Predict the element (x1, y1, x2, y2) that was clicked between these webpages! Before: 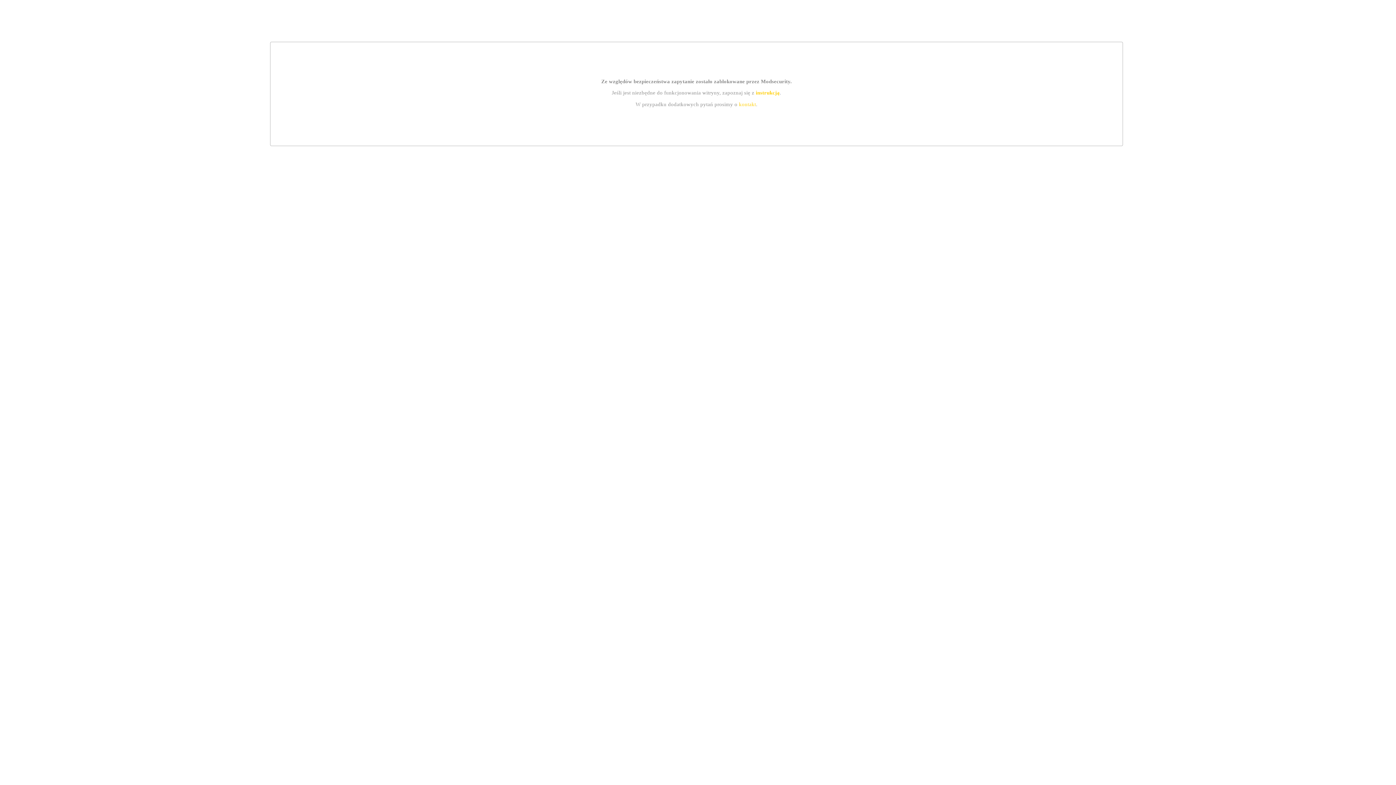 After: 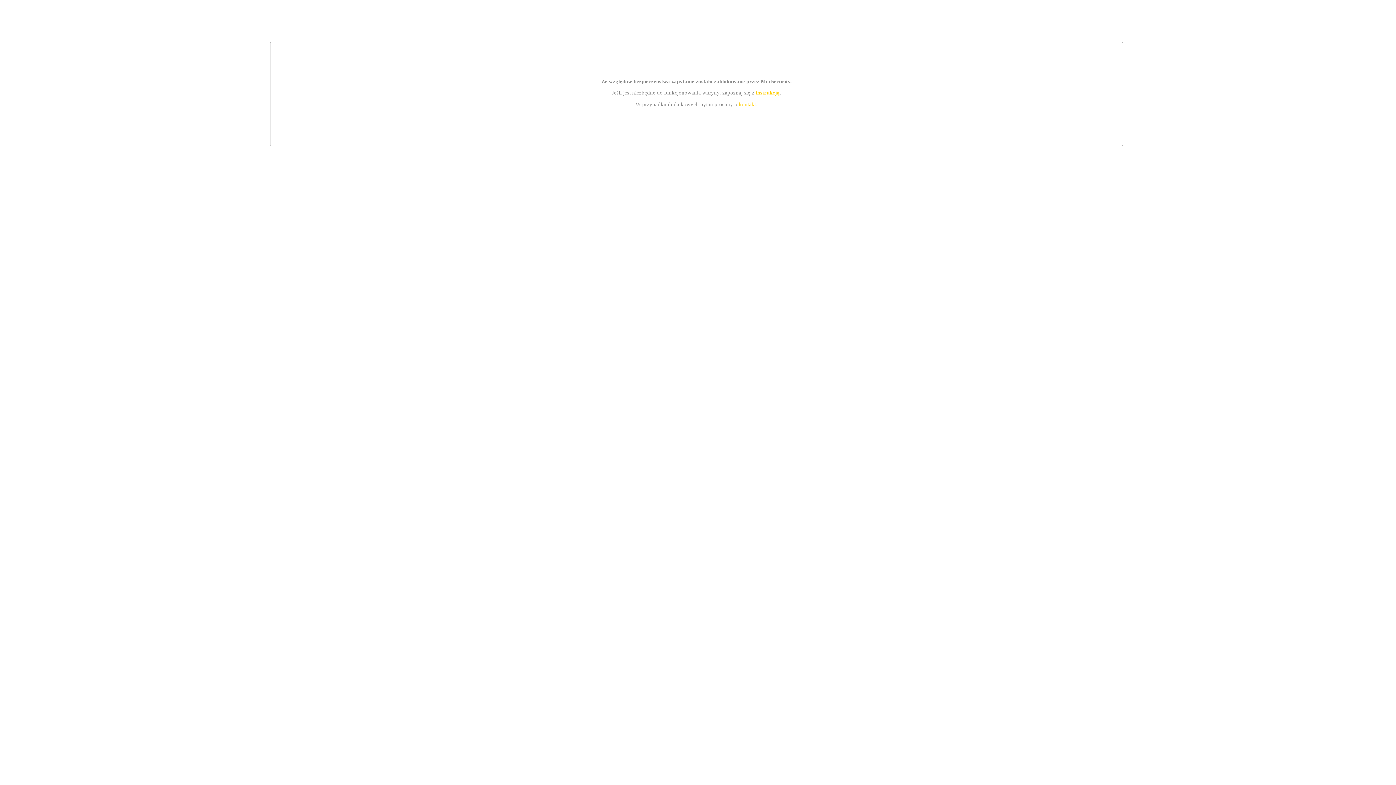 Action: label: kontakt bbox: (739, 101, 756, 107)